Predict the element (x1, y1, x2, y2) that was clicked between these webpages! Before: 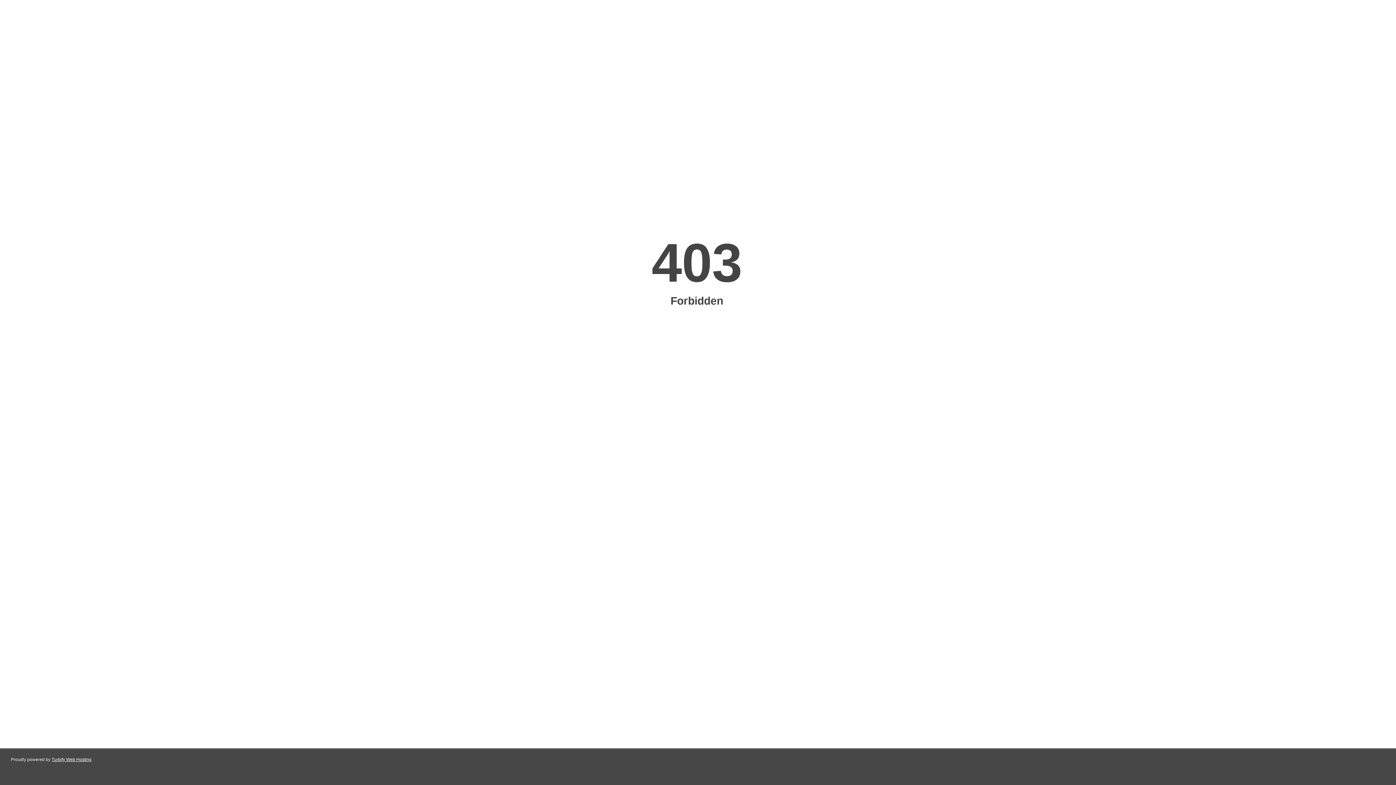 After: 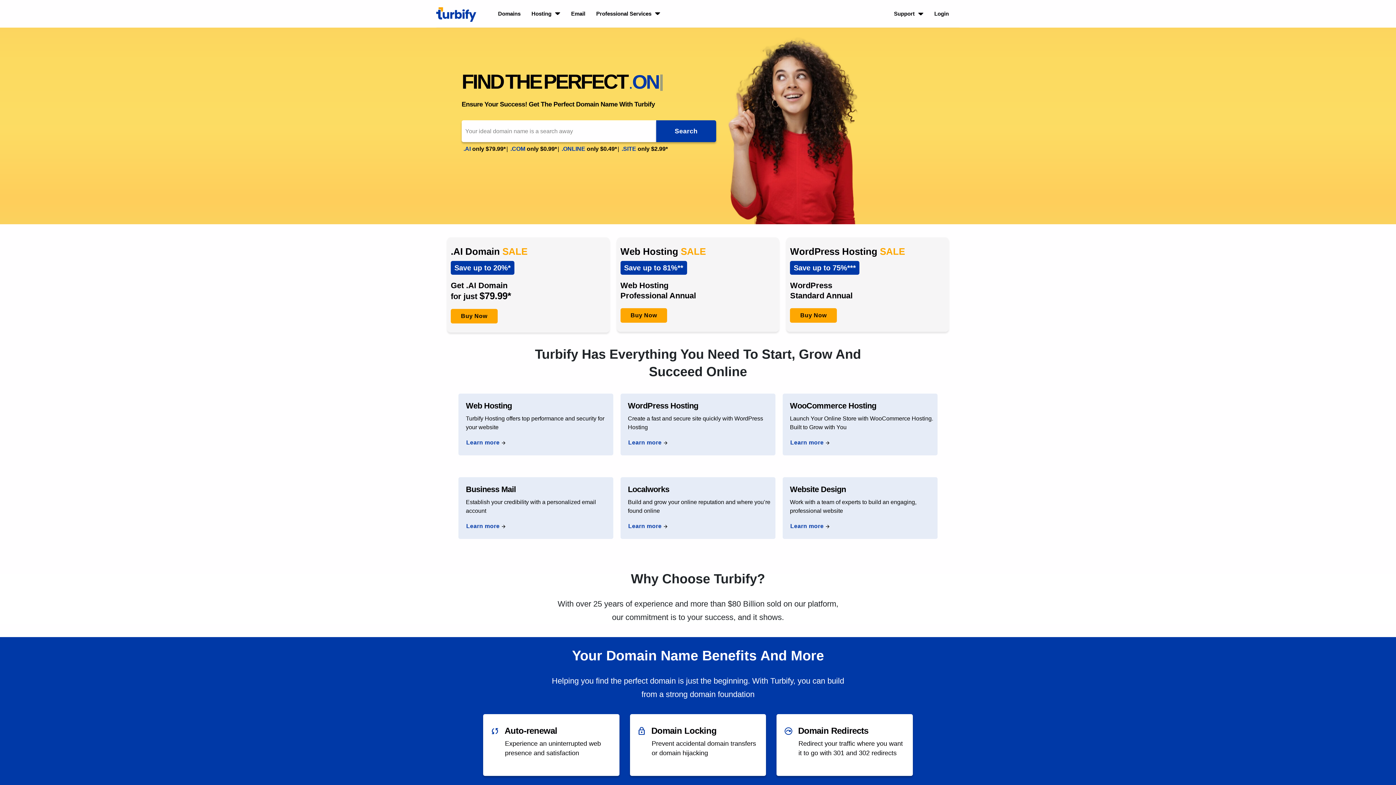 Action: bbox: (51, 757, 91, 762) label: Turbify Web Hosting